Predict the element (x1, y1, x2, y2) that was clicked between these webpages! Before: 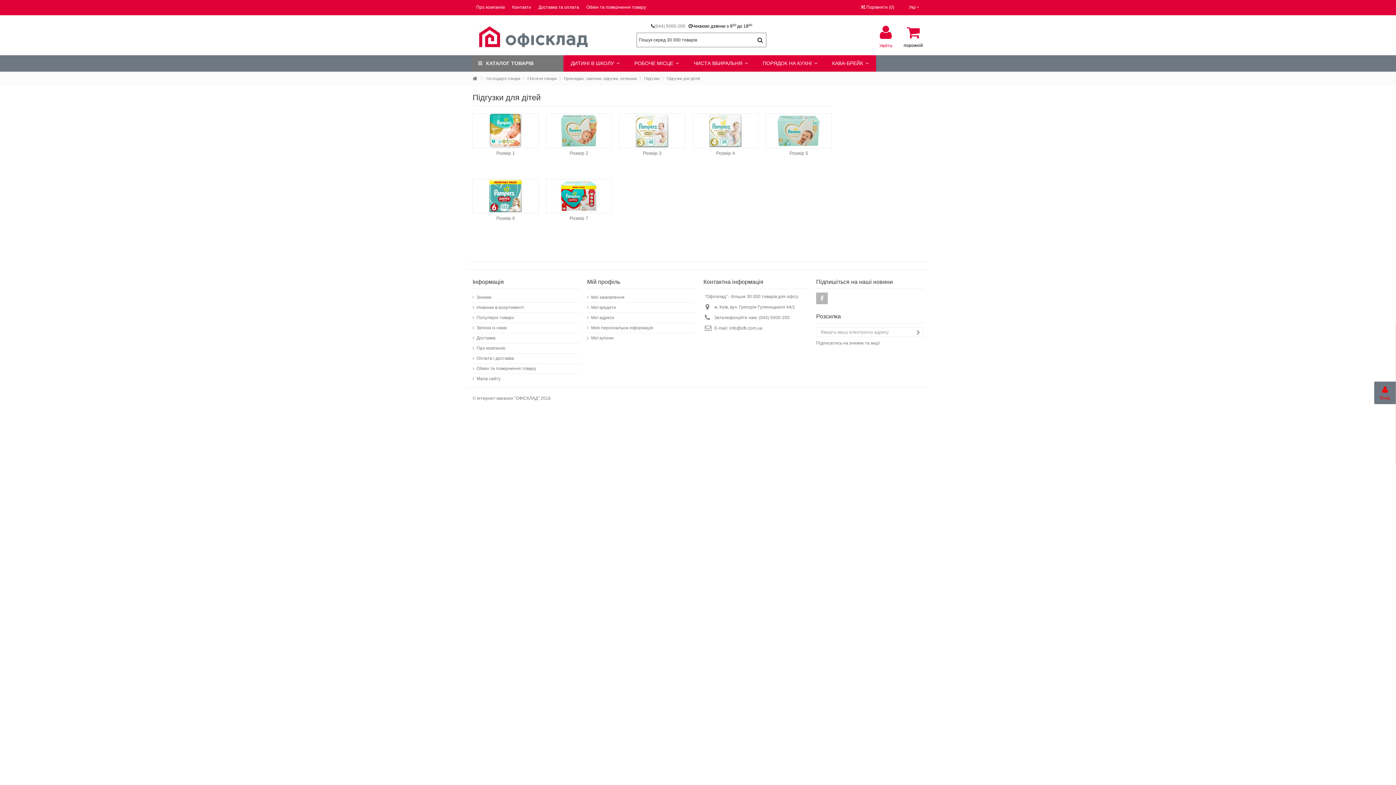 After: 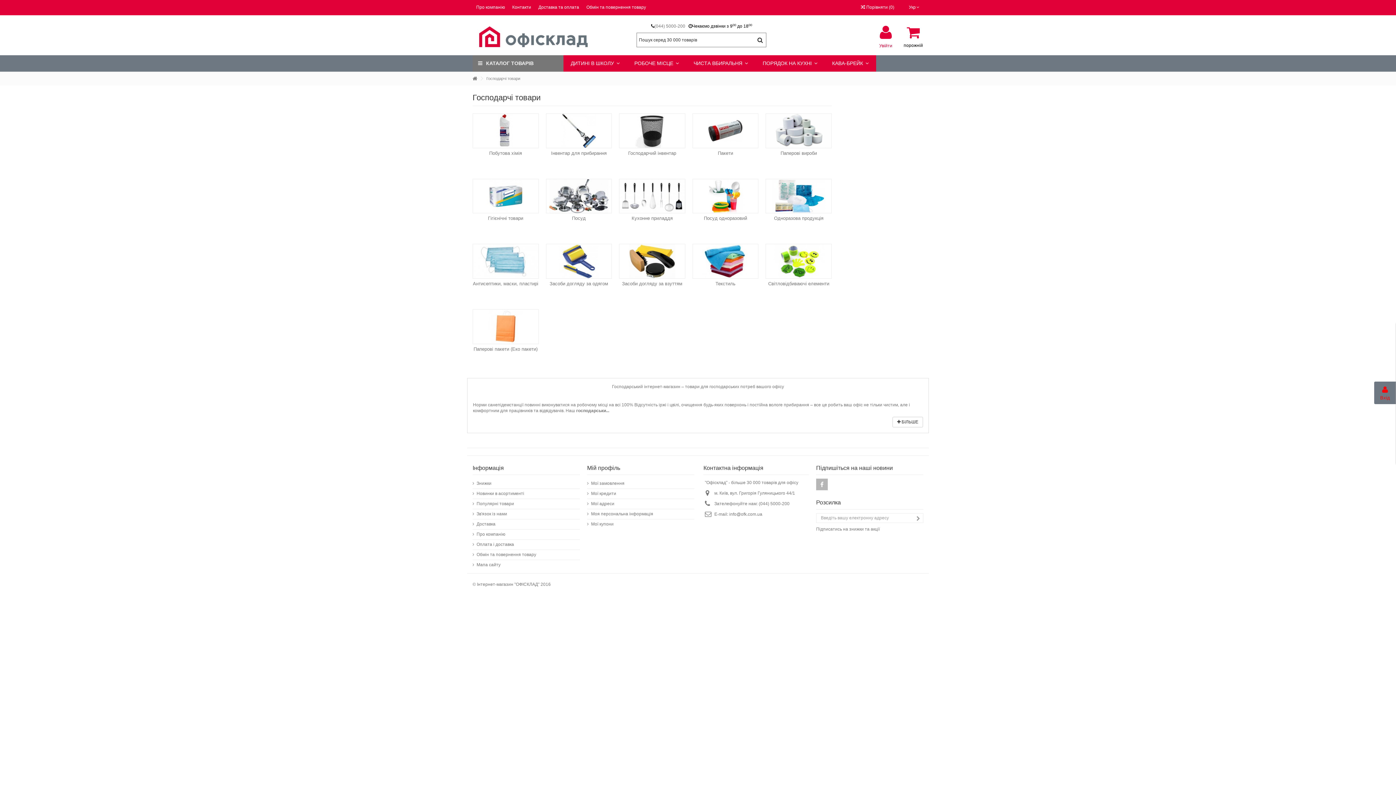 Action: label: ПОРЯДОК НА КУХНІ  bbox: (755, 55, 825, 71)